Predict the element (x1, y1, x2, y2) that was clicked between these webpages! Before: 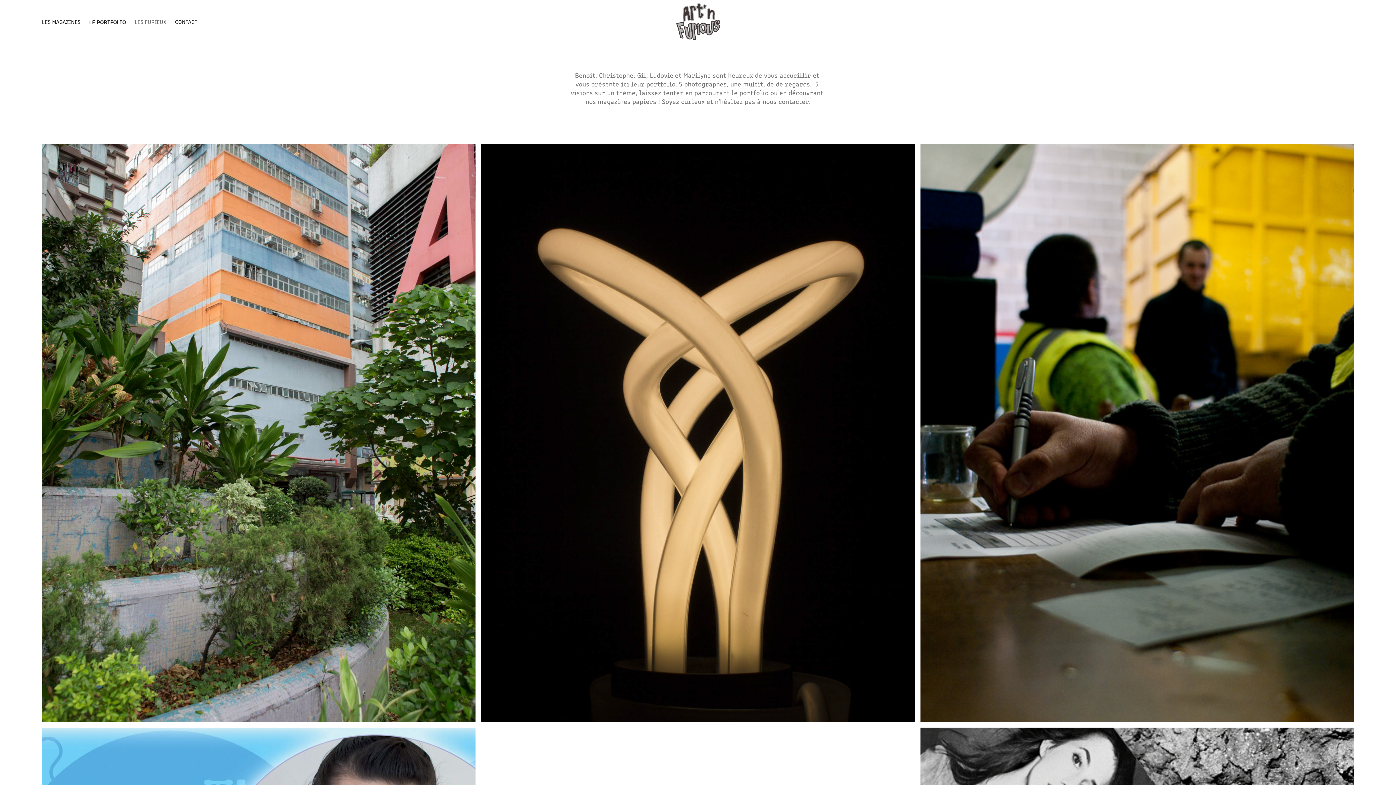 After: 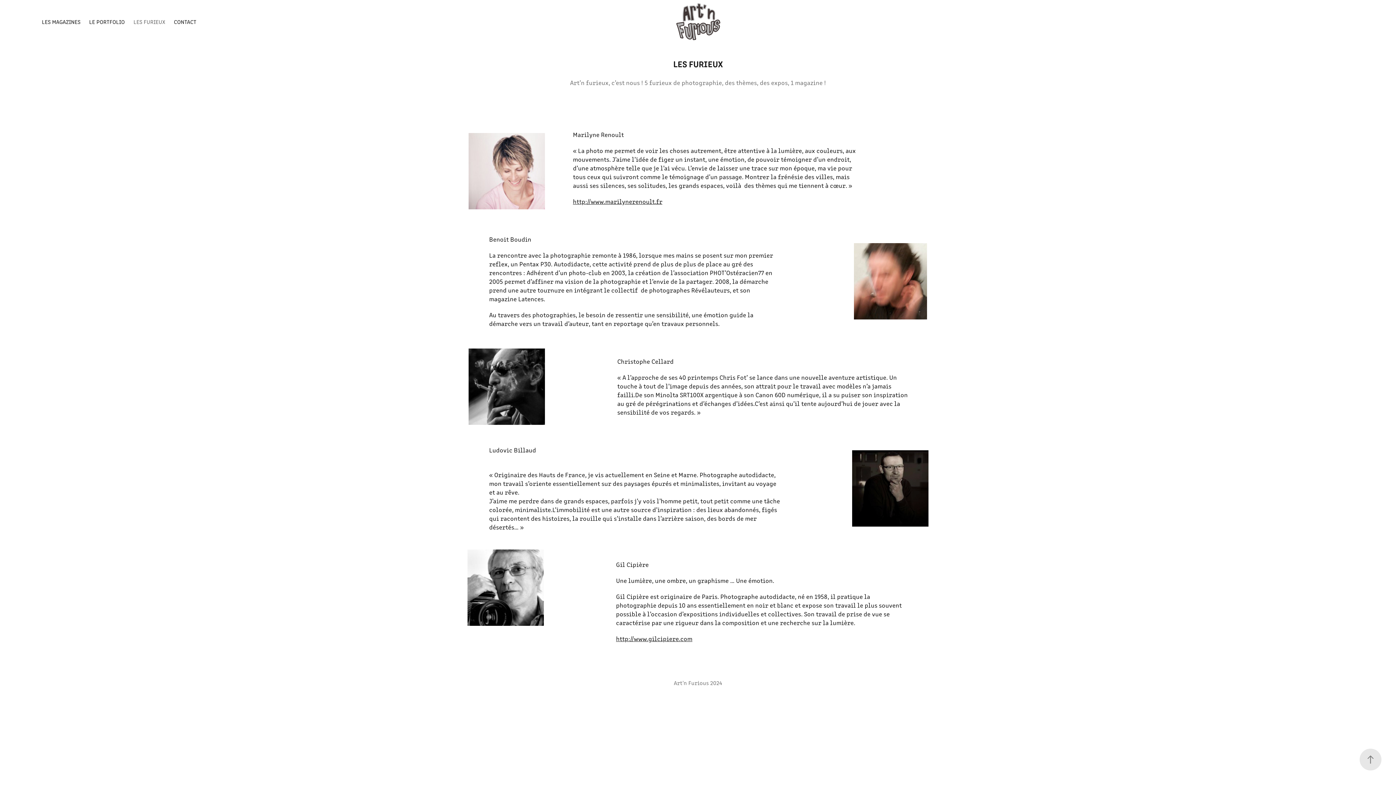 Action: label: LES FURIEUX bbox: (134, 17, 166, 25)